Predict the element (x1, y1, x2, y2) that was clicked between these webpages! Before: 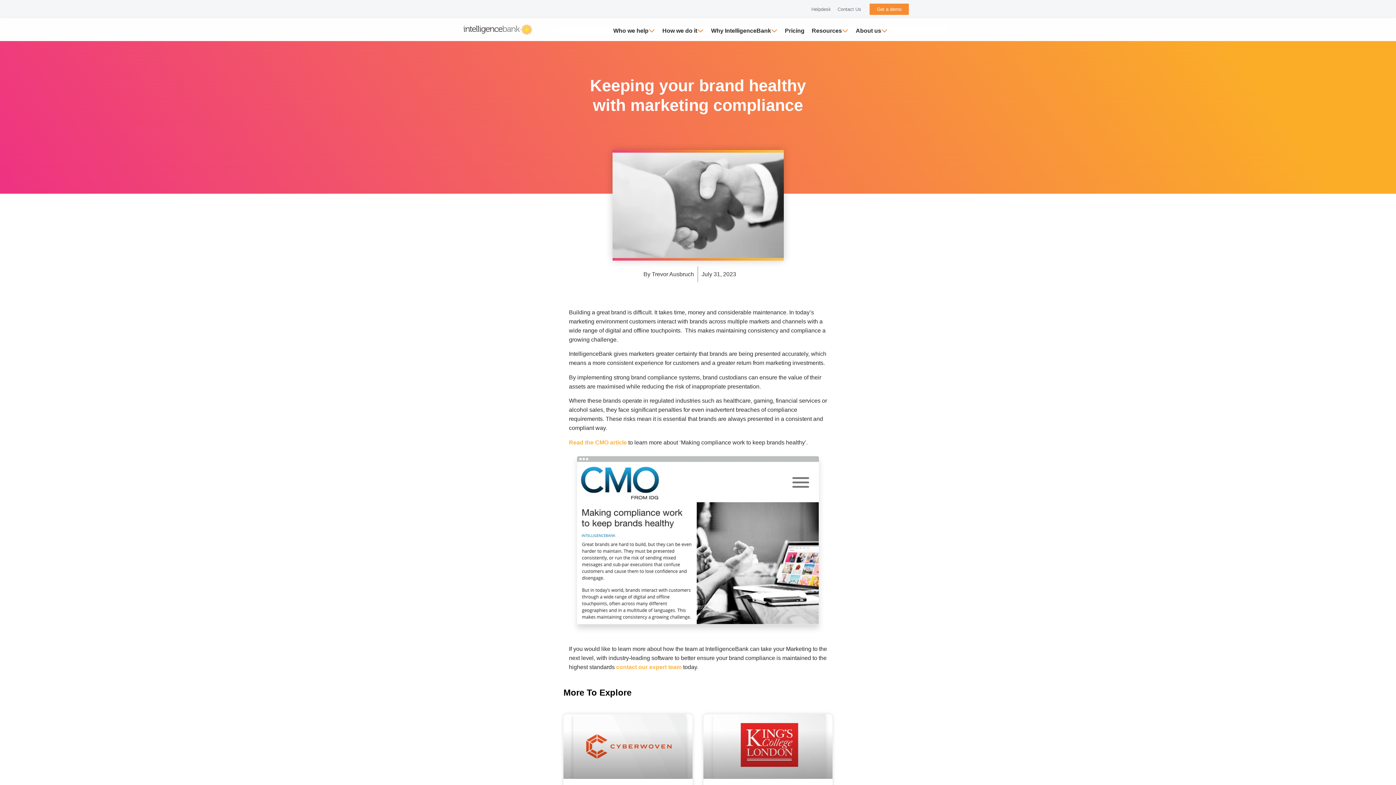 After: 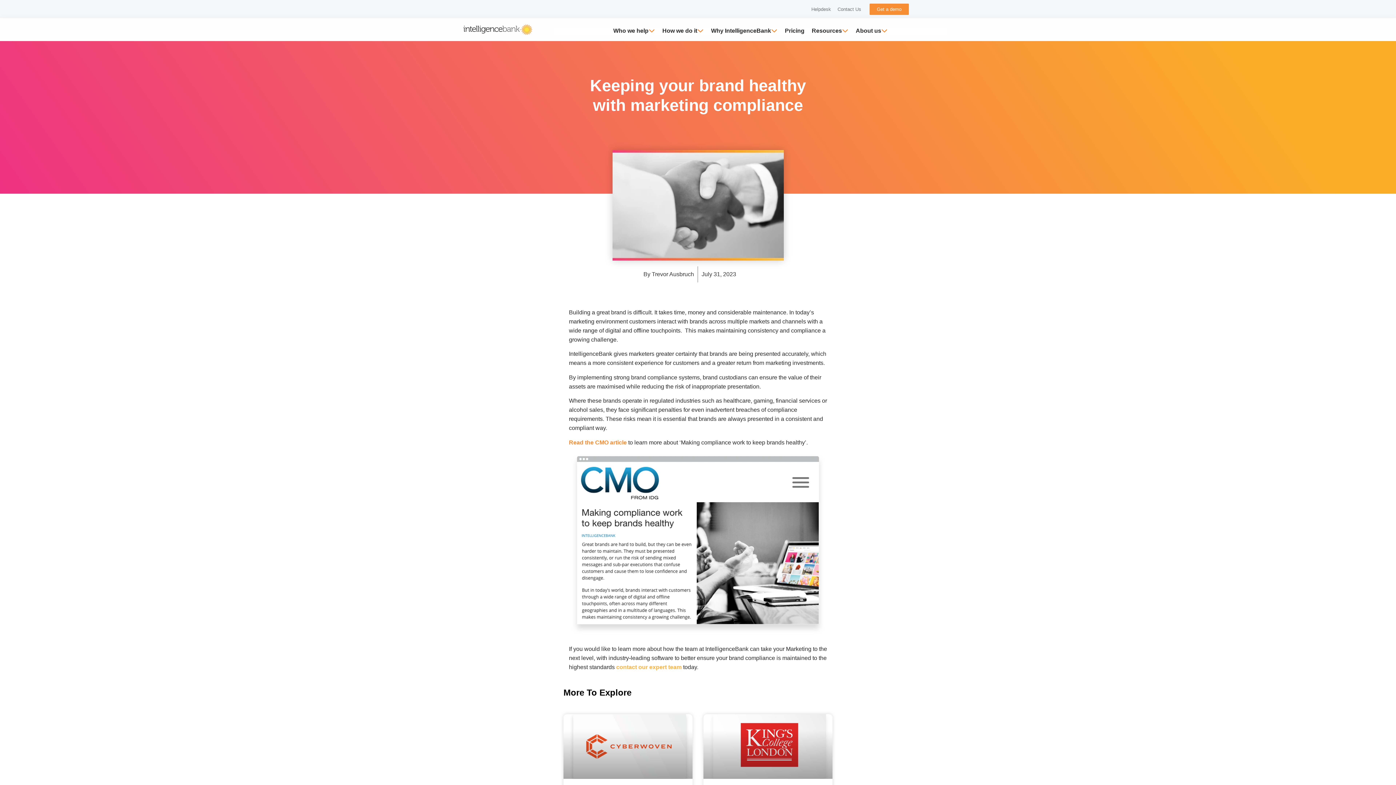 Action: label: Read the CMO article bbox: (569, 439, 626, 445)